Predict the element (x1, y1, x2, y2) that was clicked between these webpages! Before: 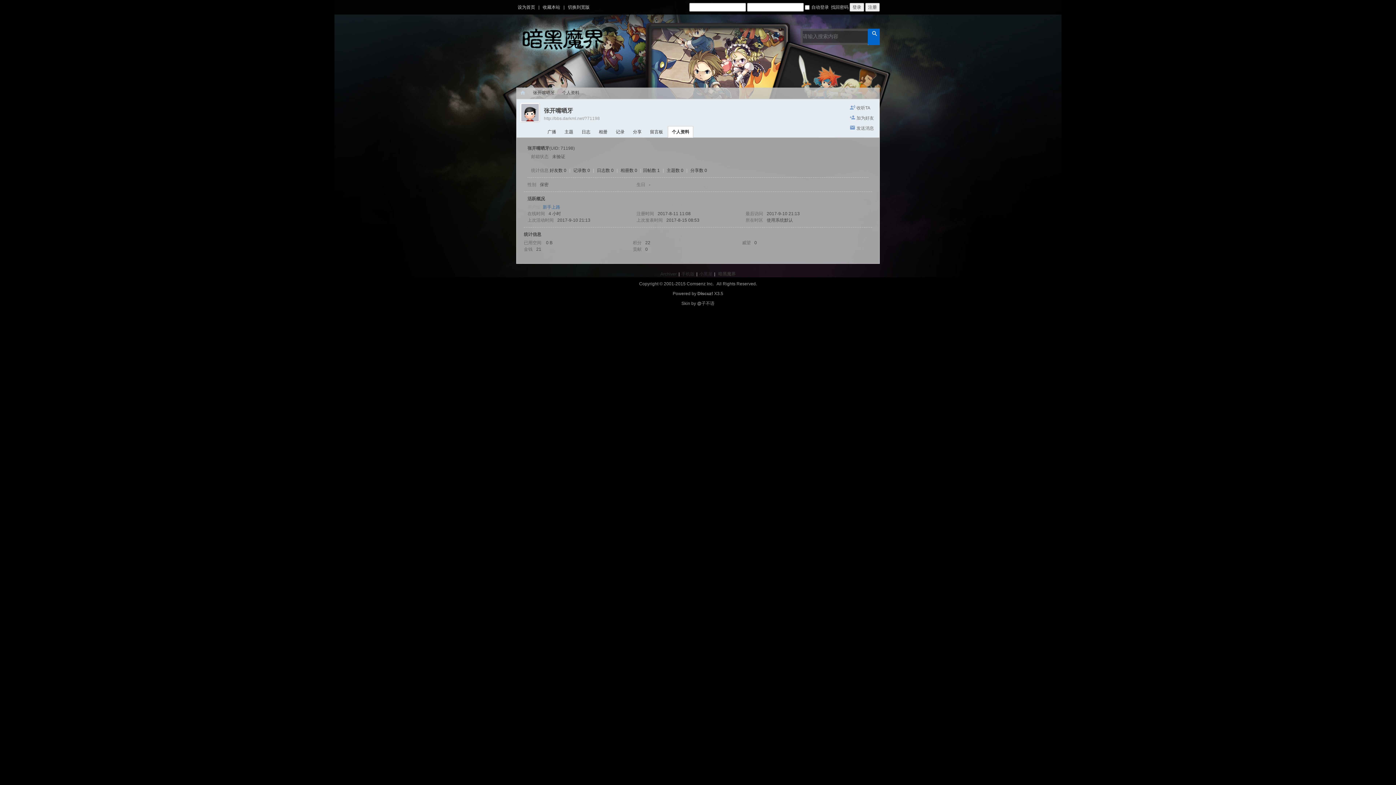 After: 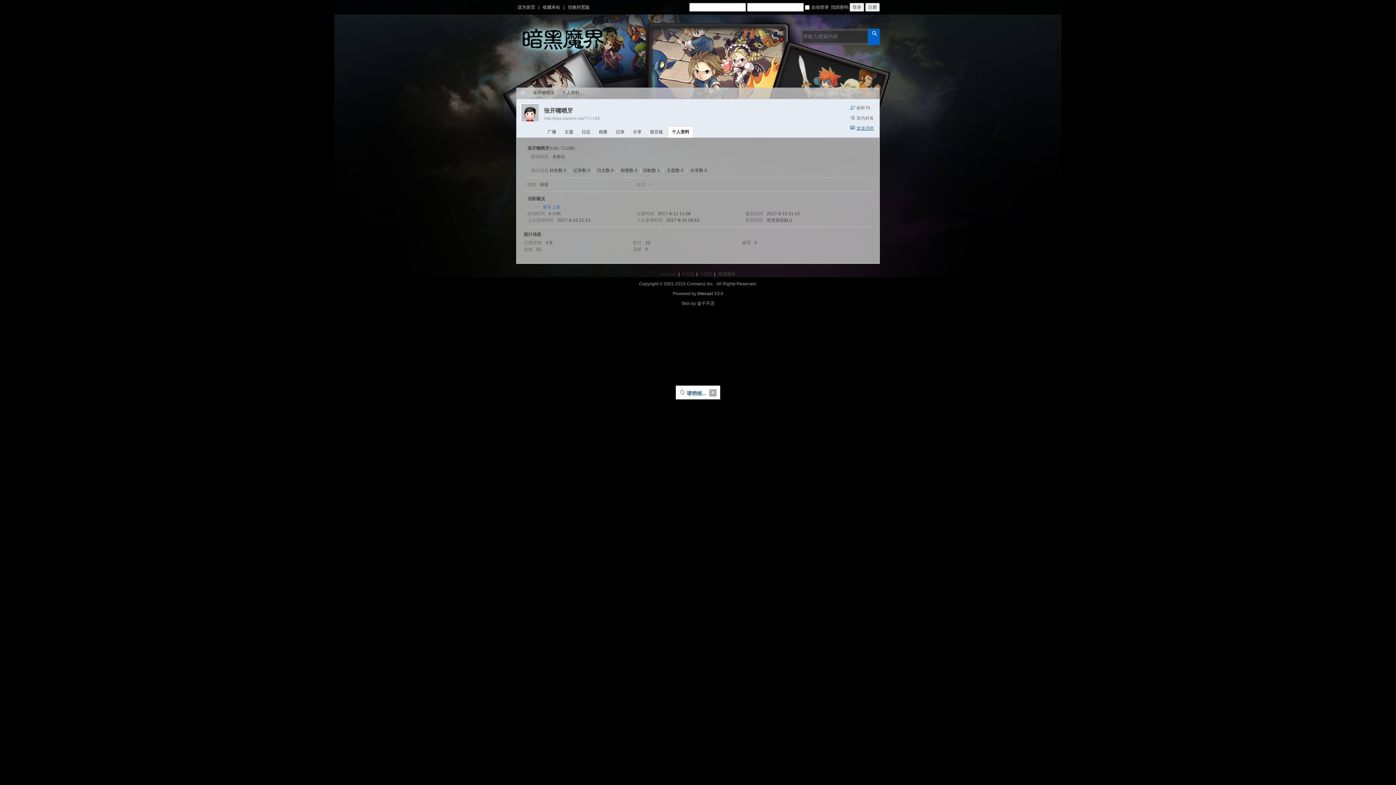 Action: label: 发送消息 bbox: (856, 125, 874, 131)